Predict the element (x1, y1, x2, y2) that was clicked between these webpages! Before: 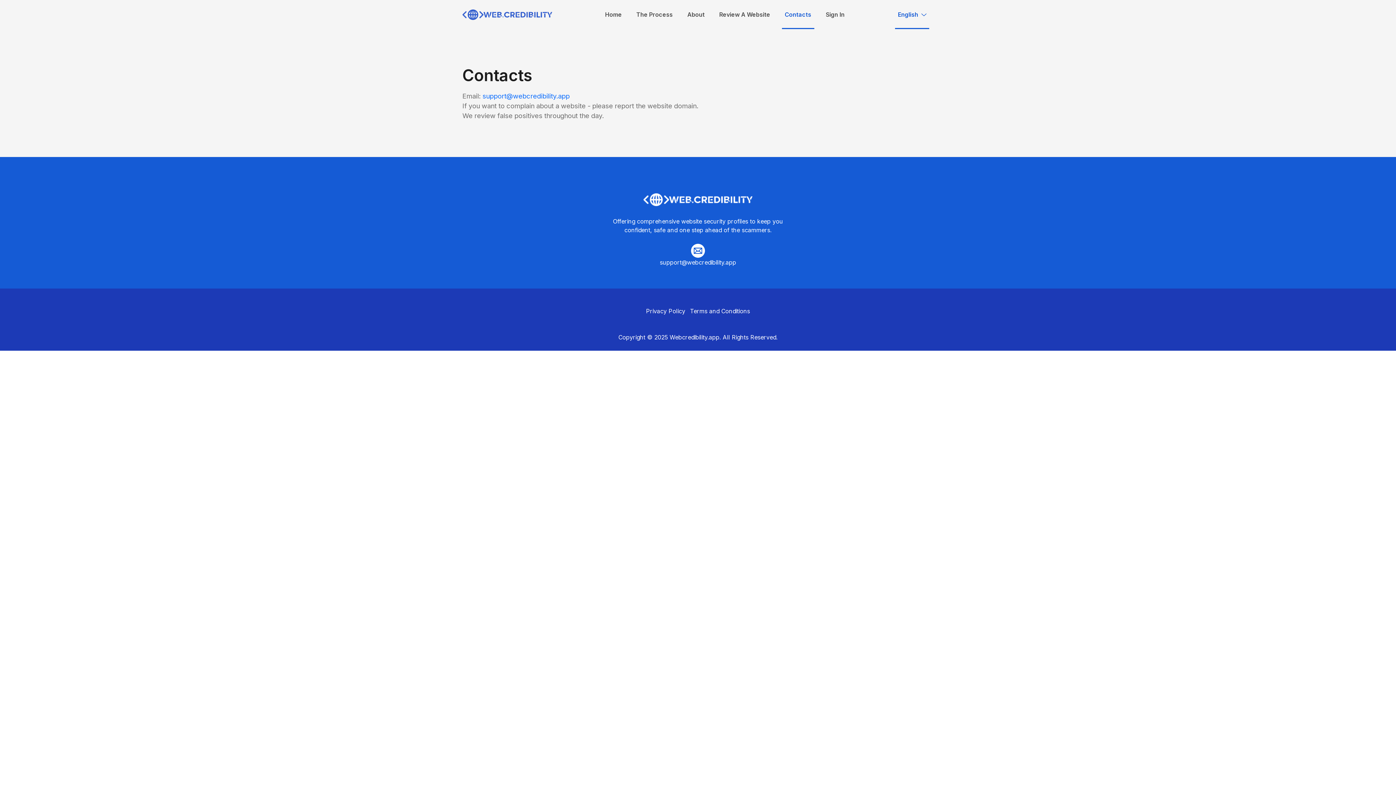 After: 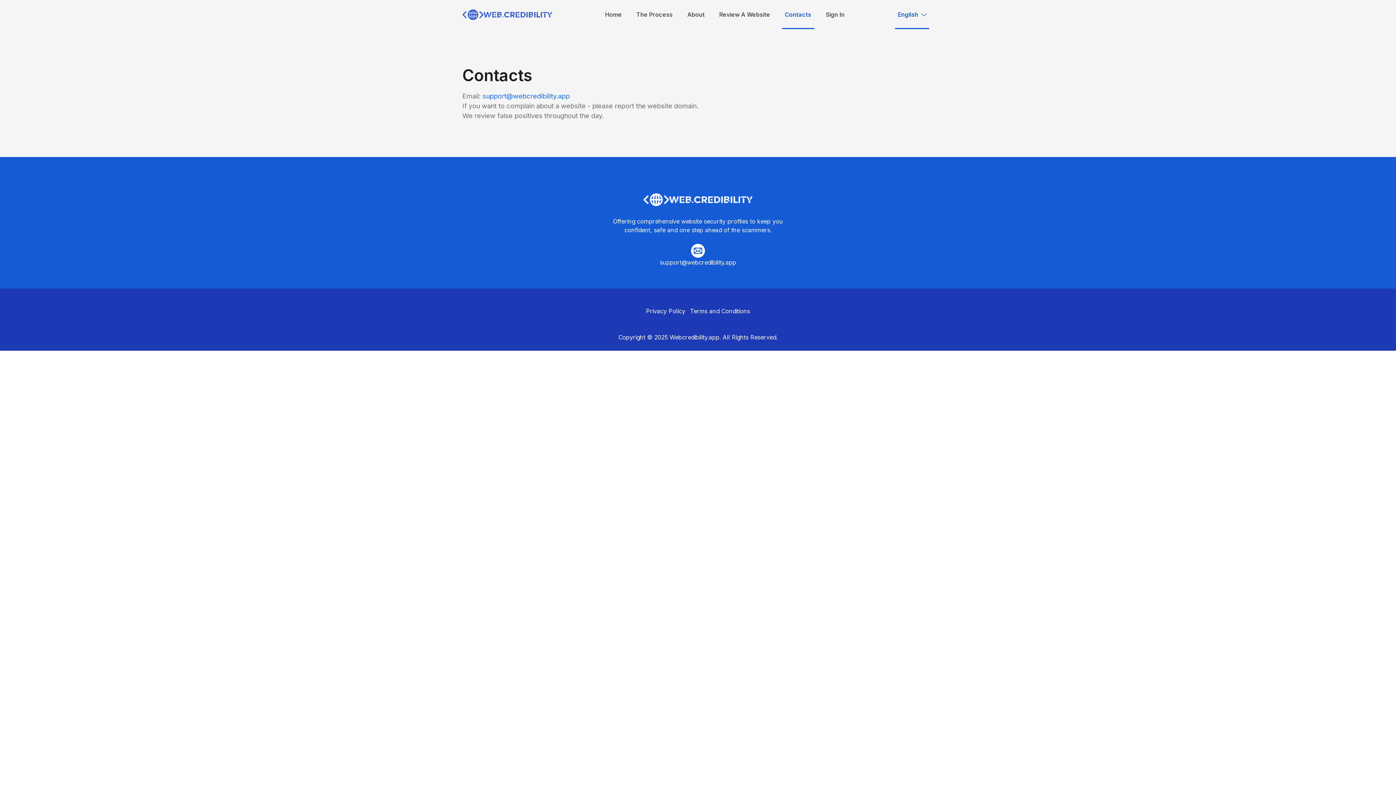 Action: bbox: (690, 243, 705, 258)